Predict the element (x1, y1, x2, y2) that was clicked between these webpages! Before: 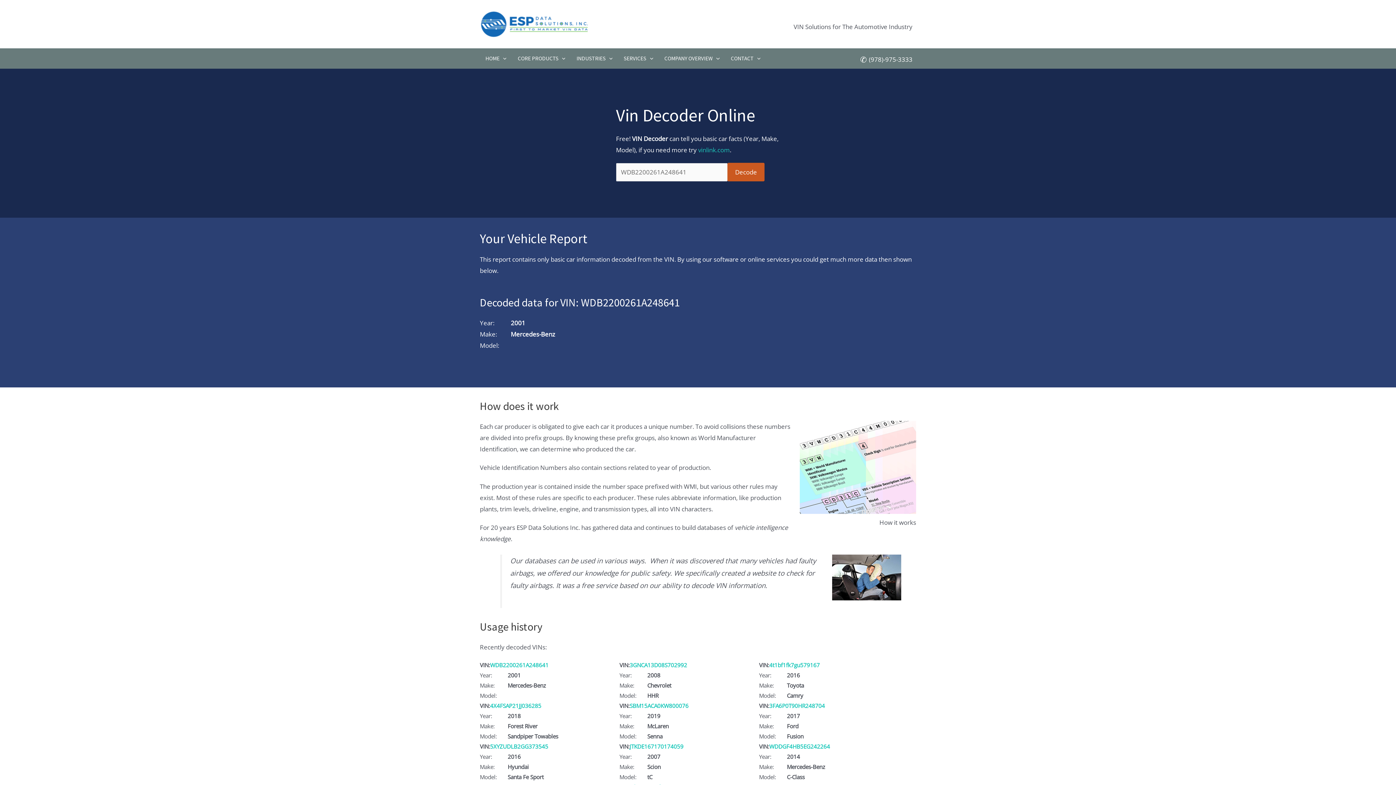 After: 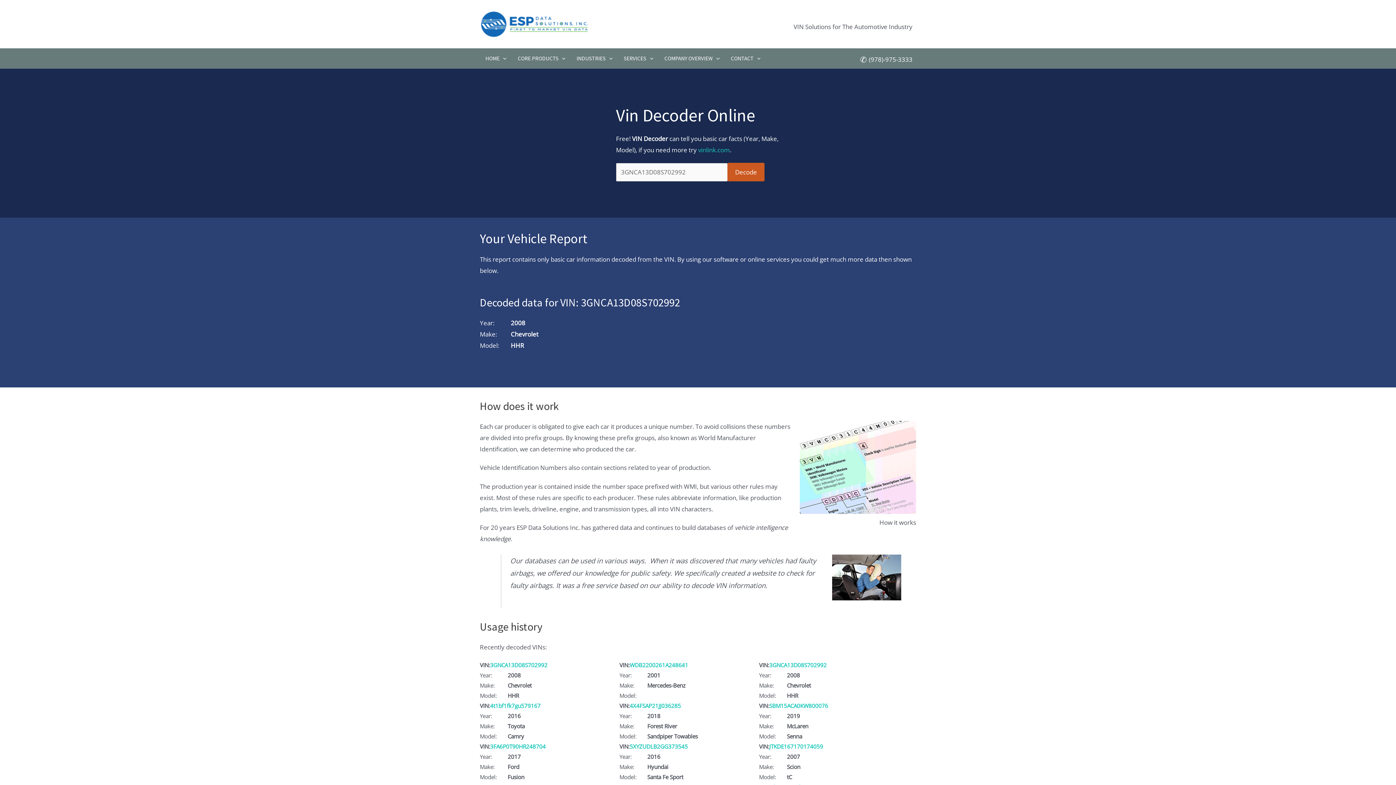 Action: label: 3GNCA13D08S702992 bbox: (629, 661, 687, 669)